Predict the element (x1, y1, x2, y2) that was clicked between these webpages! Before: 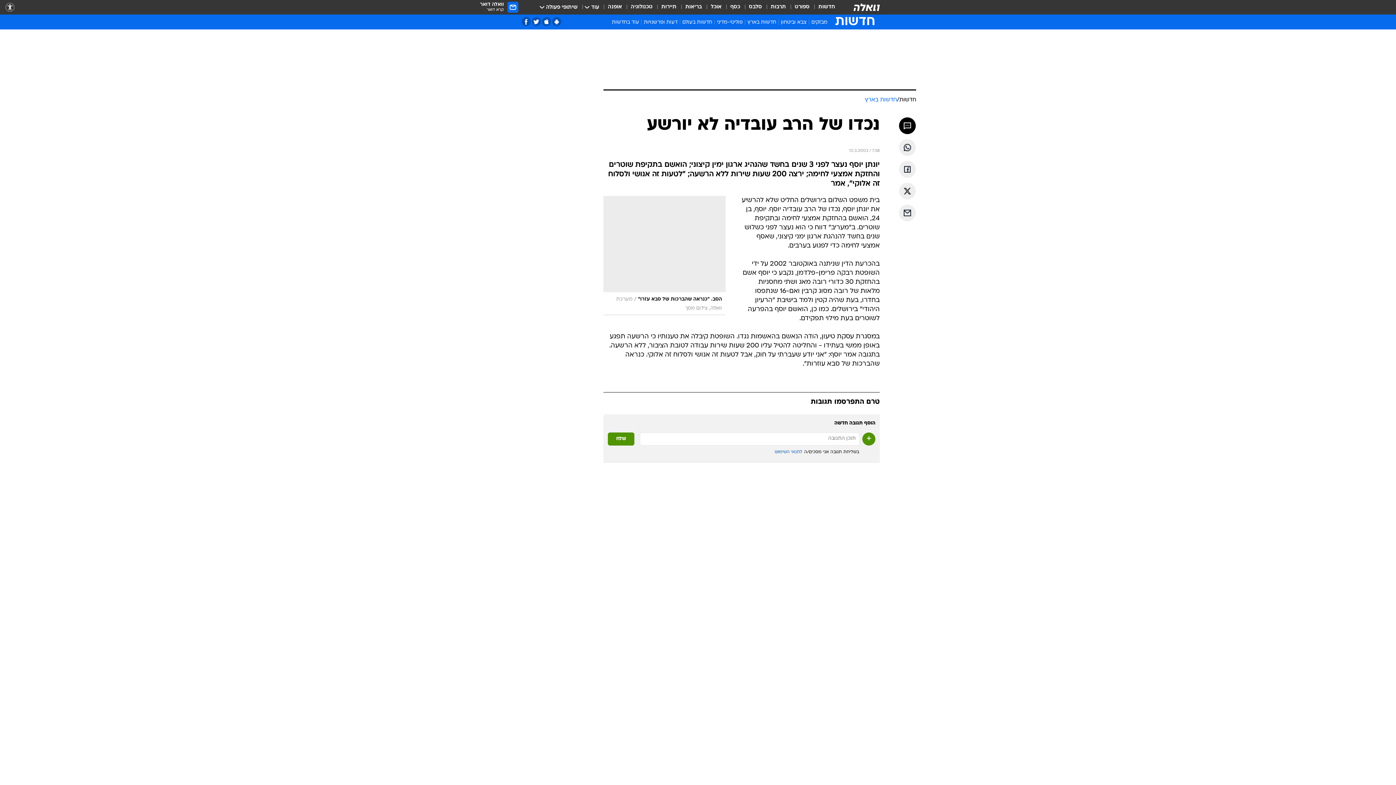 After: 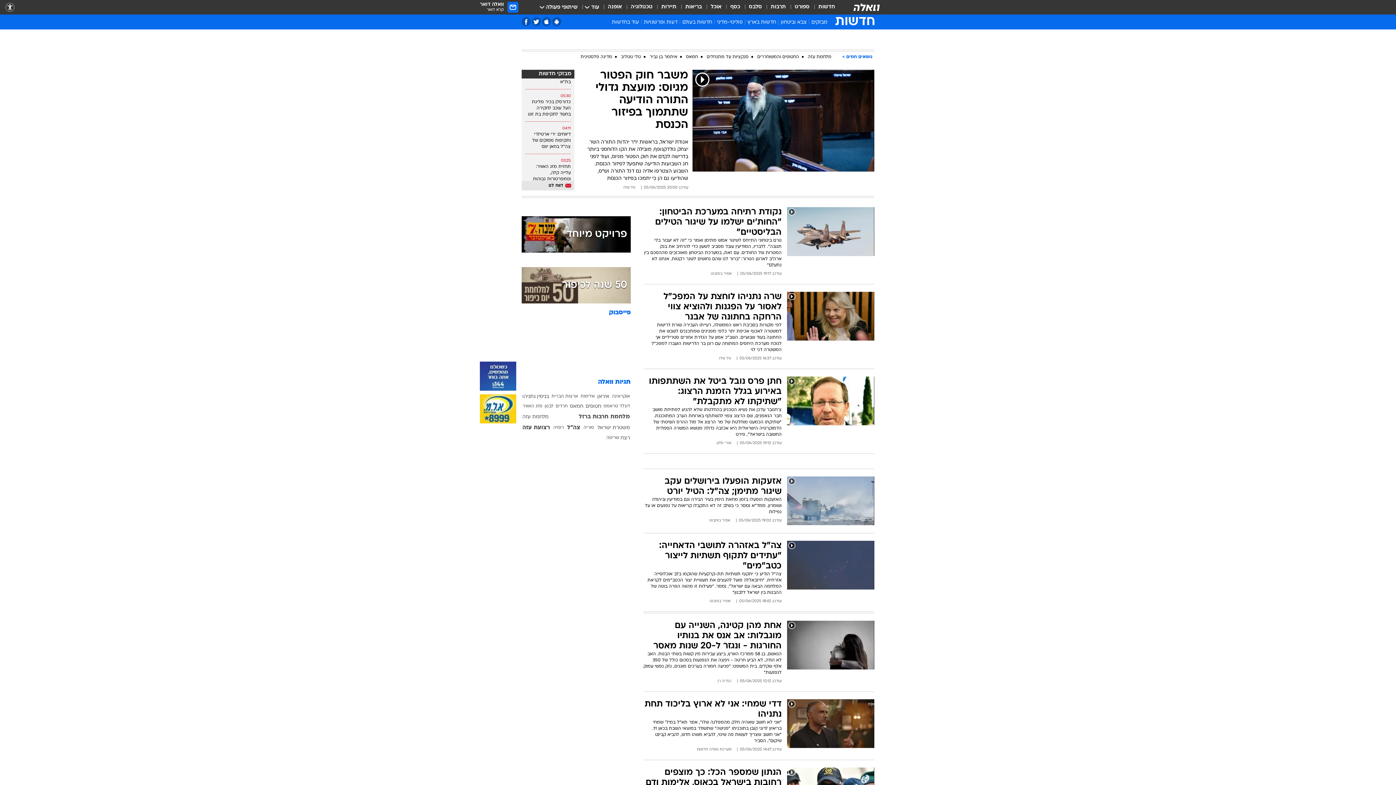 Action: label: חדשות bbox: (818, 3, 835, 11)